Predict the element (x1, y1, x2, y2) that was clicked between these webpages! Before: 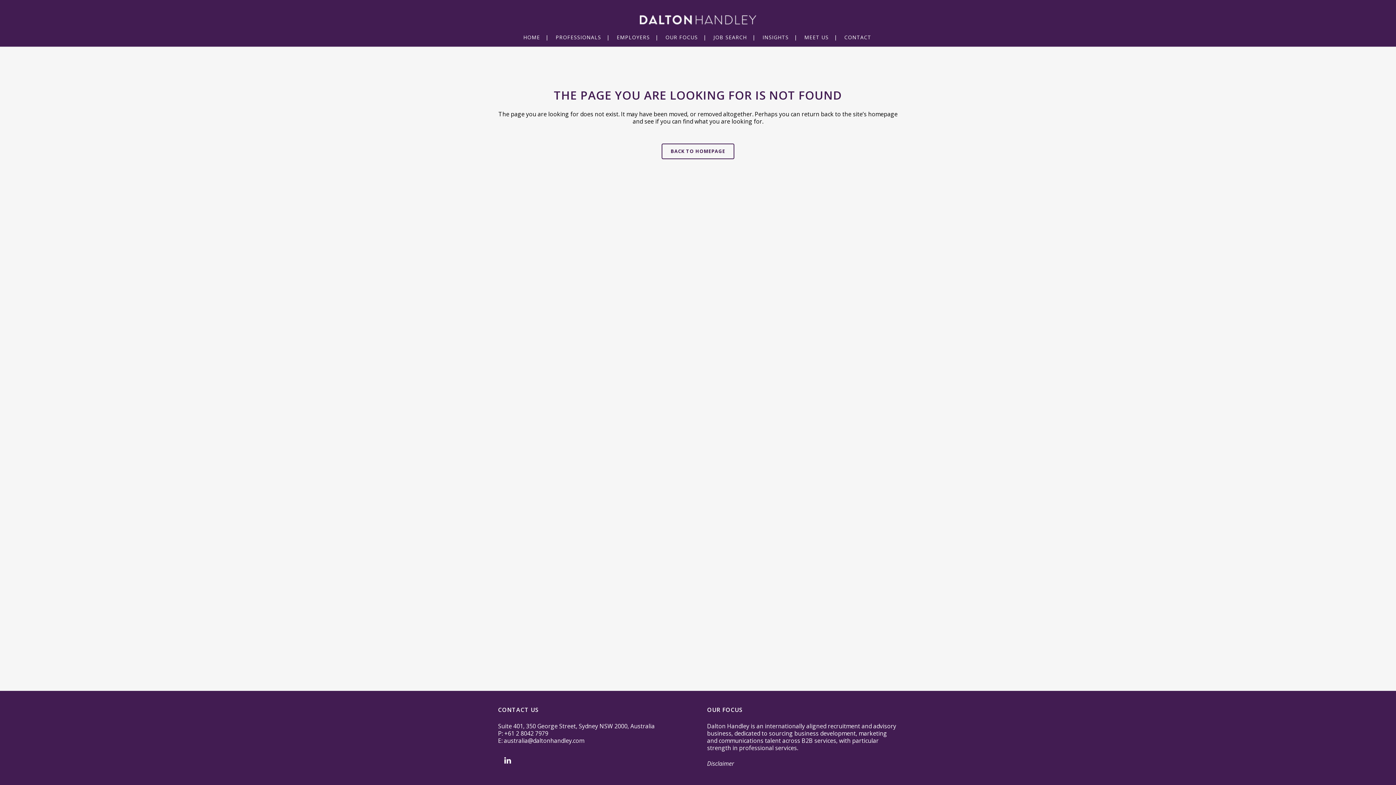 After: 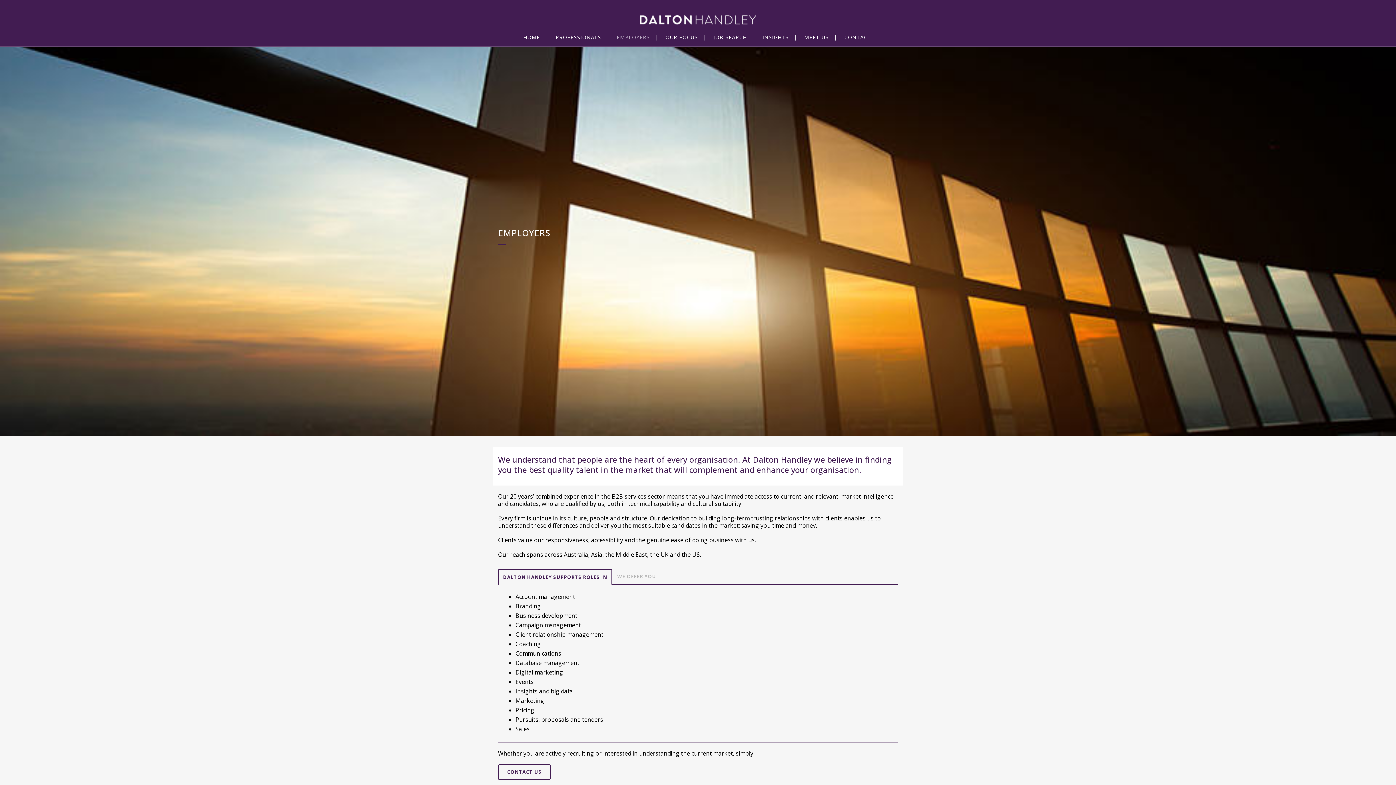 Action: label: EMPLOYERS bbox: (610, 28, 656, 46)